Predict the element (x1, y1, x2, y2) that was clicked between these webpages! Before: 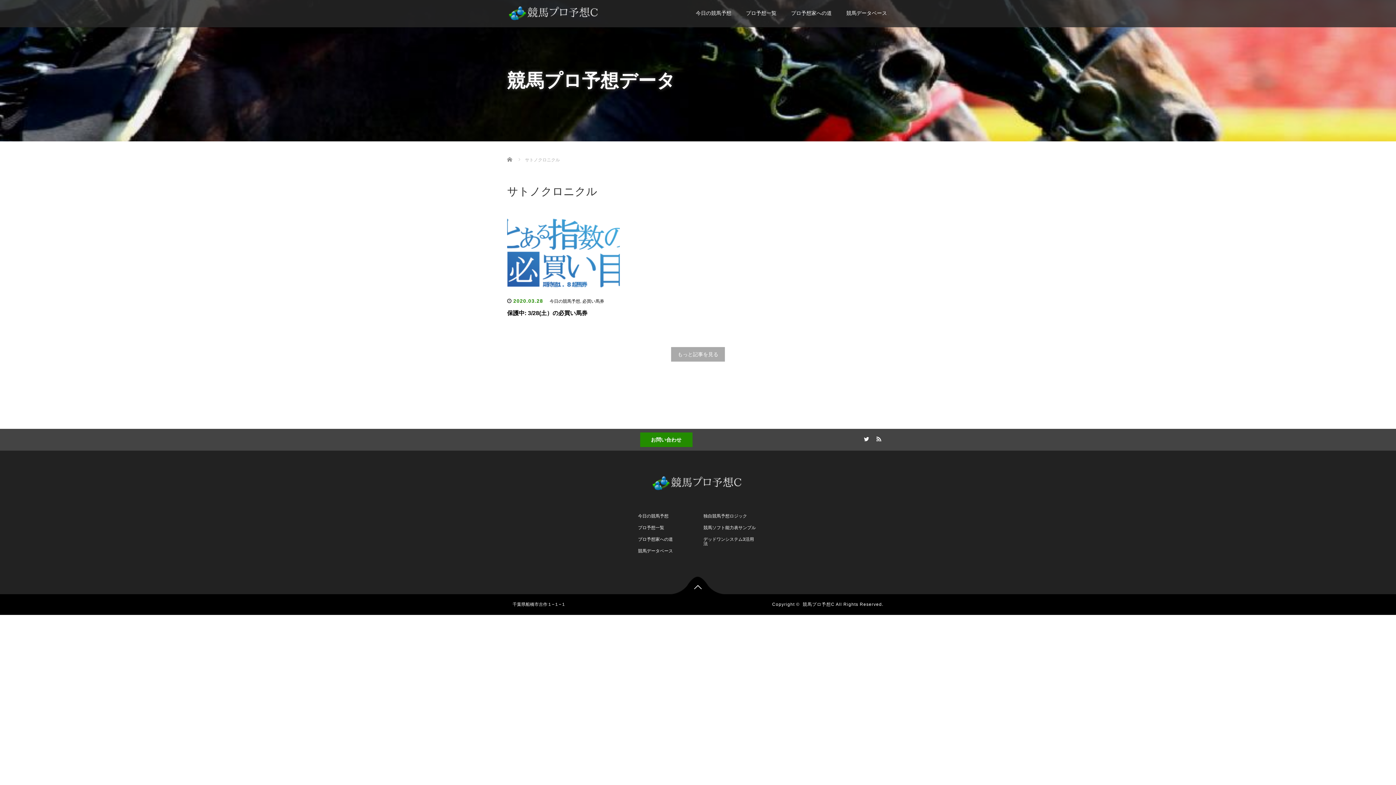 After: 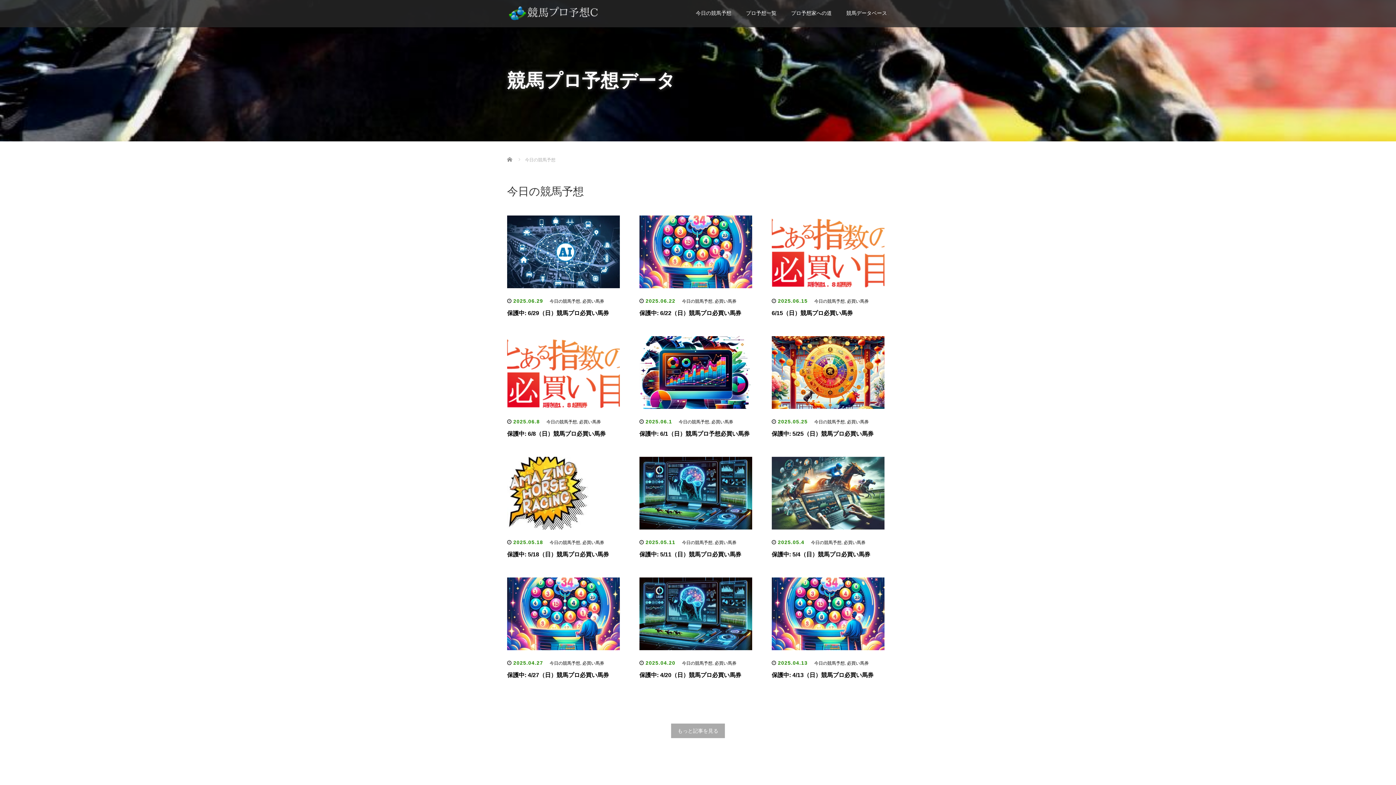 Action: bbox: (549, 298, 580, 304) label: 今日の競馬予想